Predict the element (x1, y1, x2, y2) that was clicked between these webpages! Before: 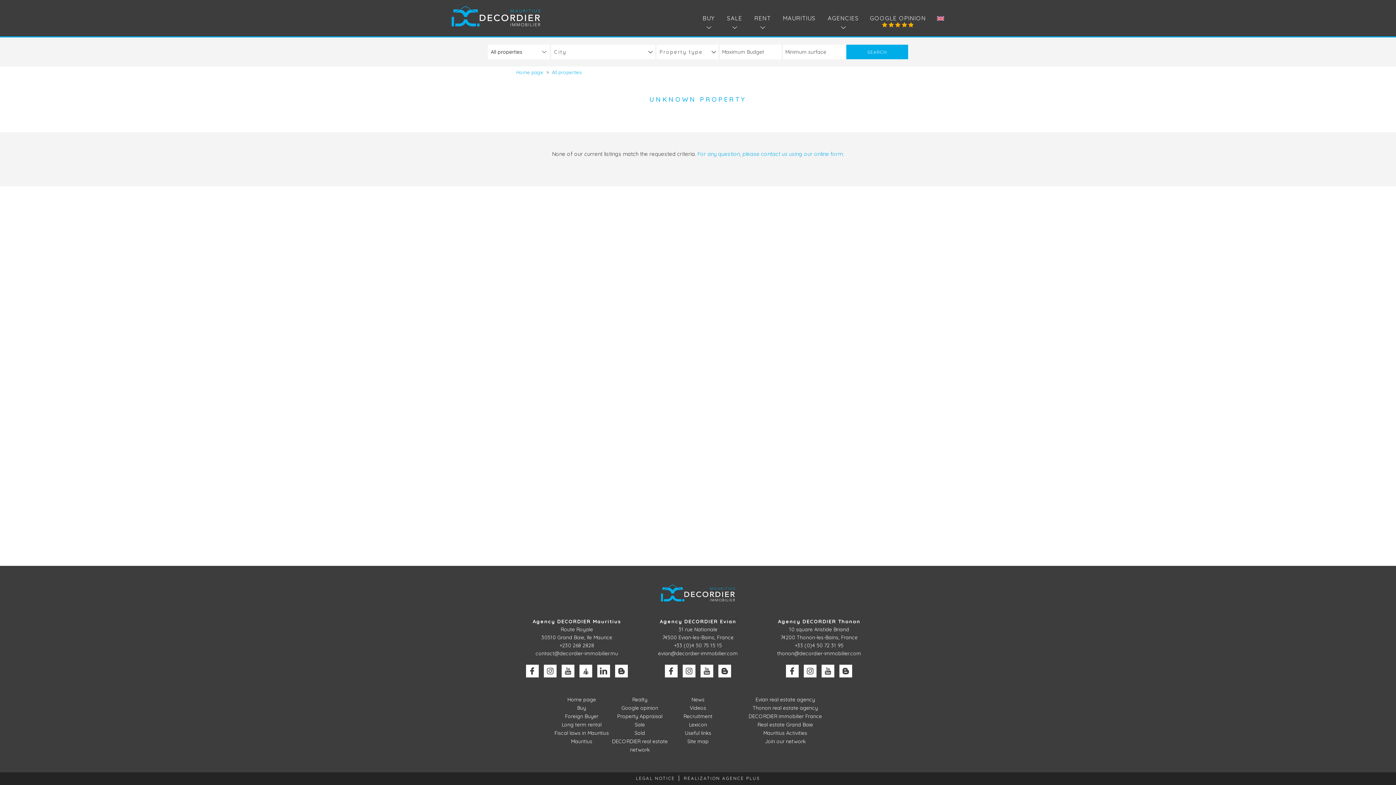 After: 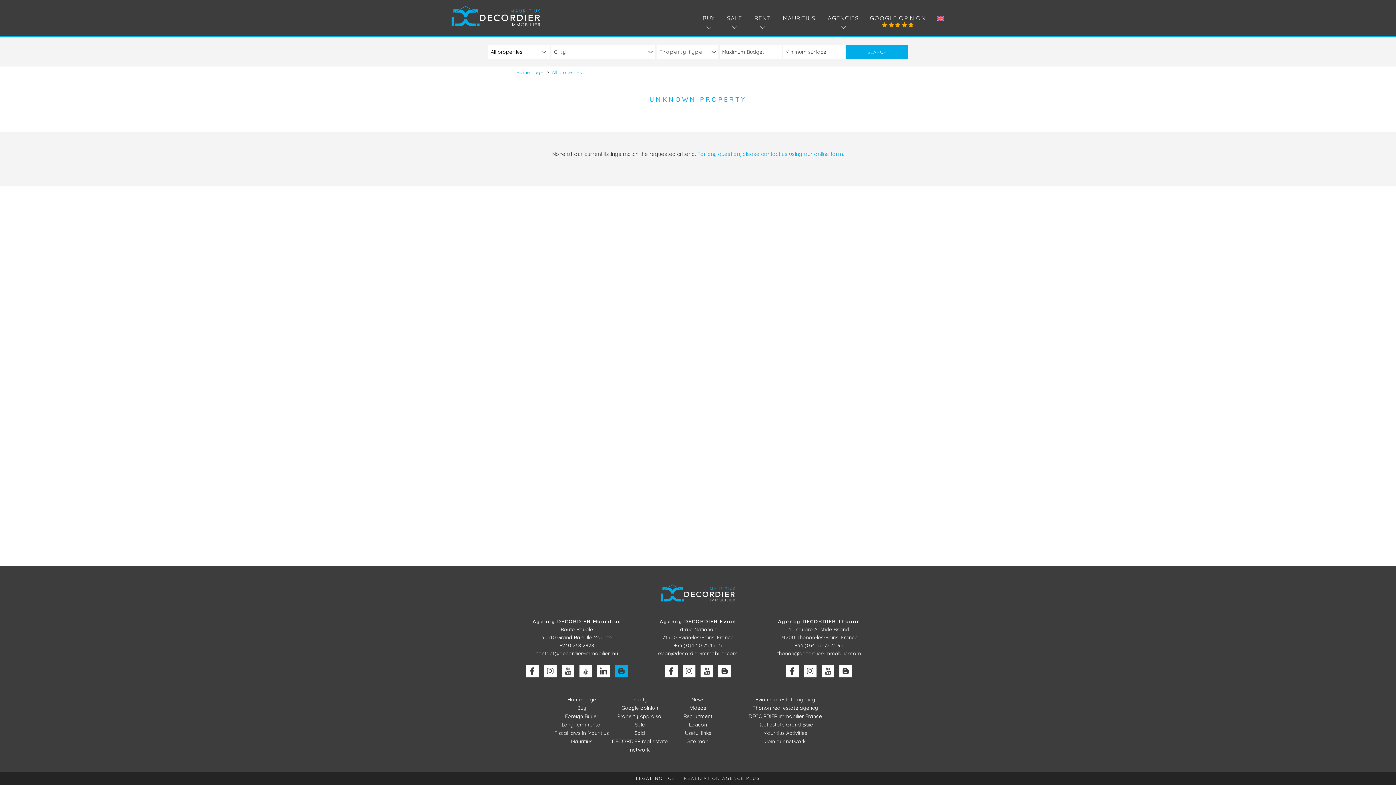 Action: bbox: (615, 665, 627, 677)